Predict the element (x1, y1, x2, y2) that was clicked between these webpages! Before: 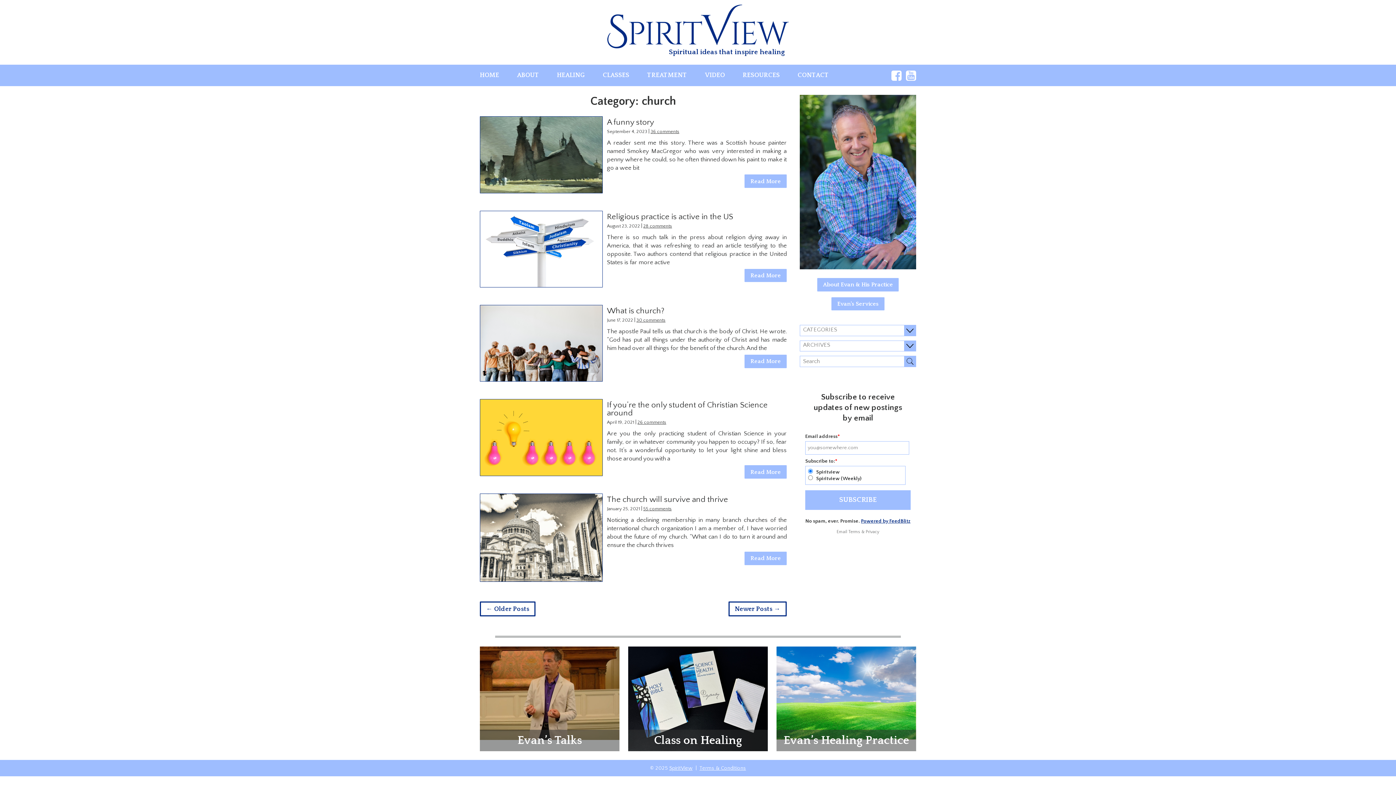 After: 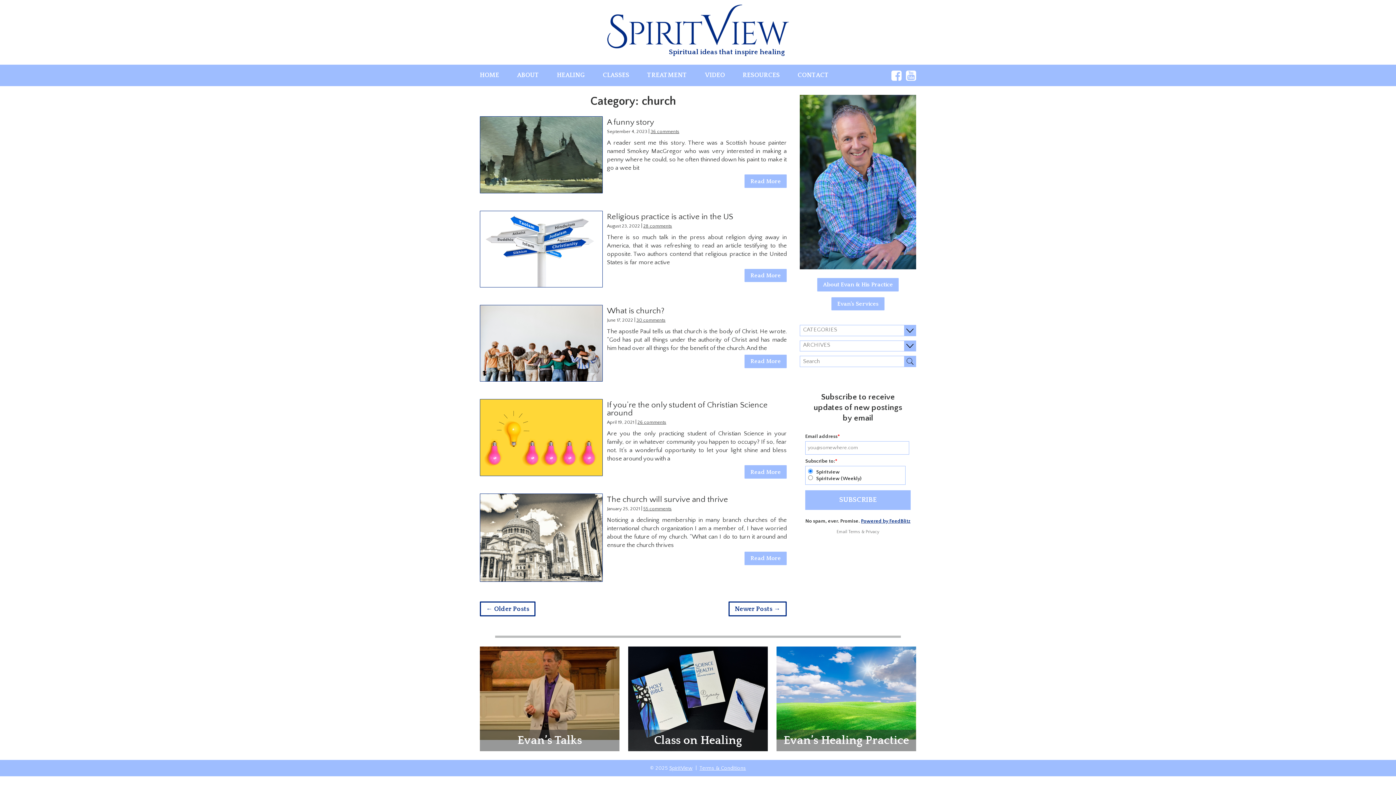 Action: bbox: (891, 77, 901, 84)